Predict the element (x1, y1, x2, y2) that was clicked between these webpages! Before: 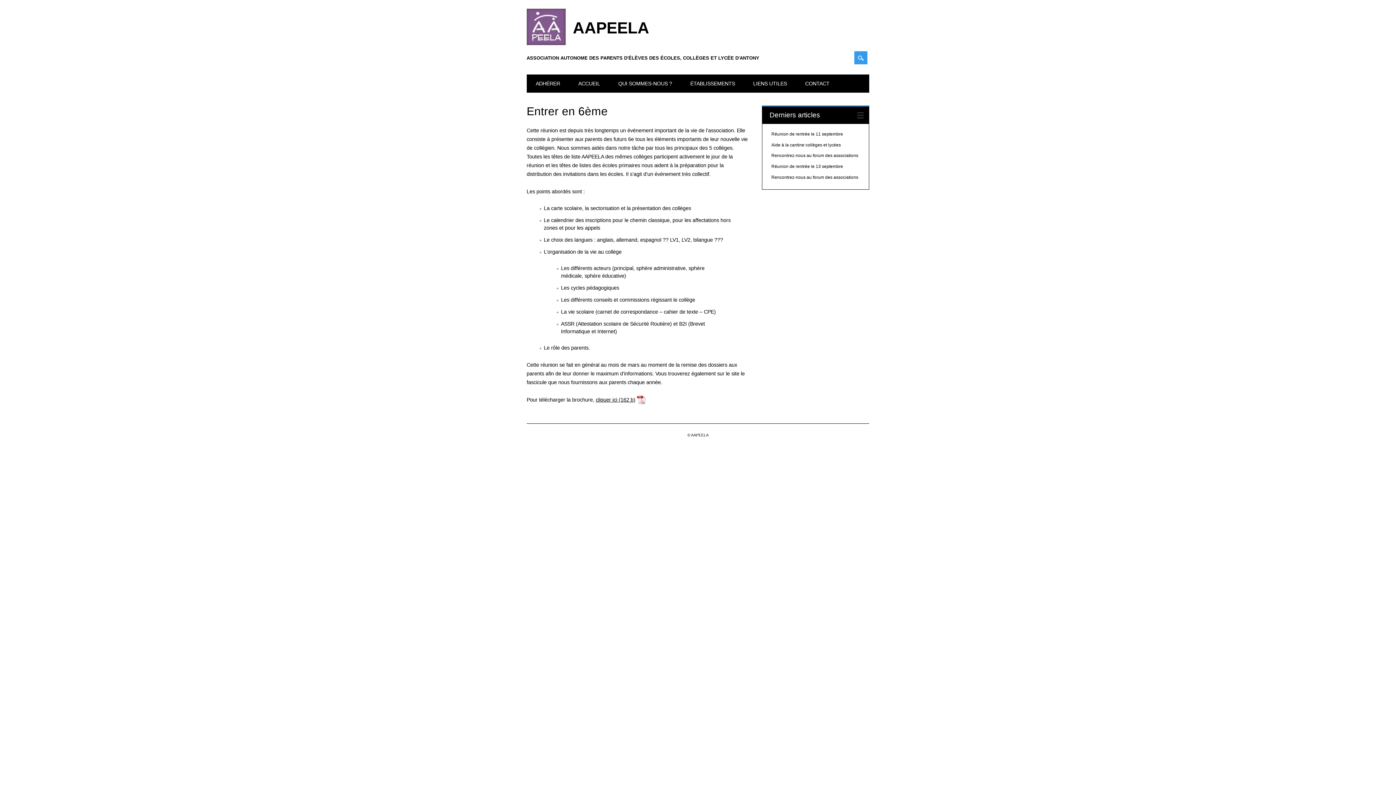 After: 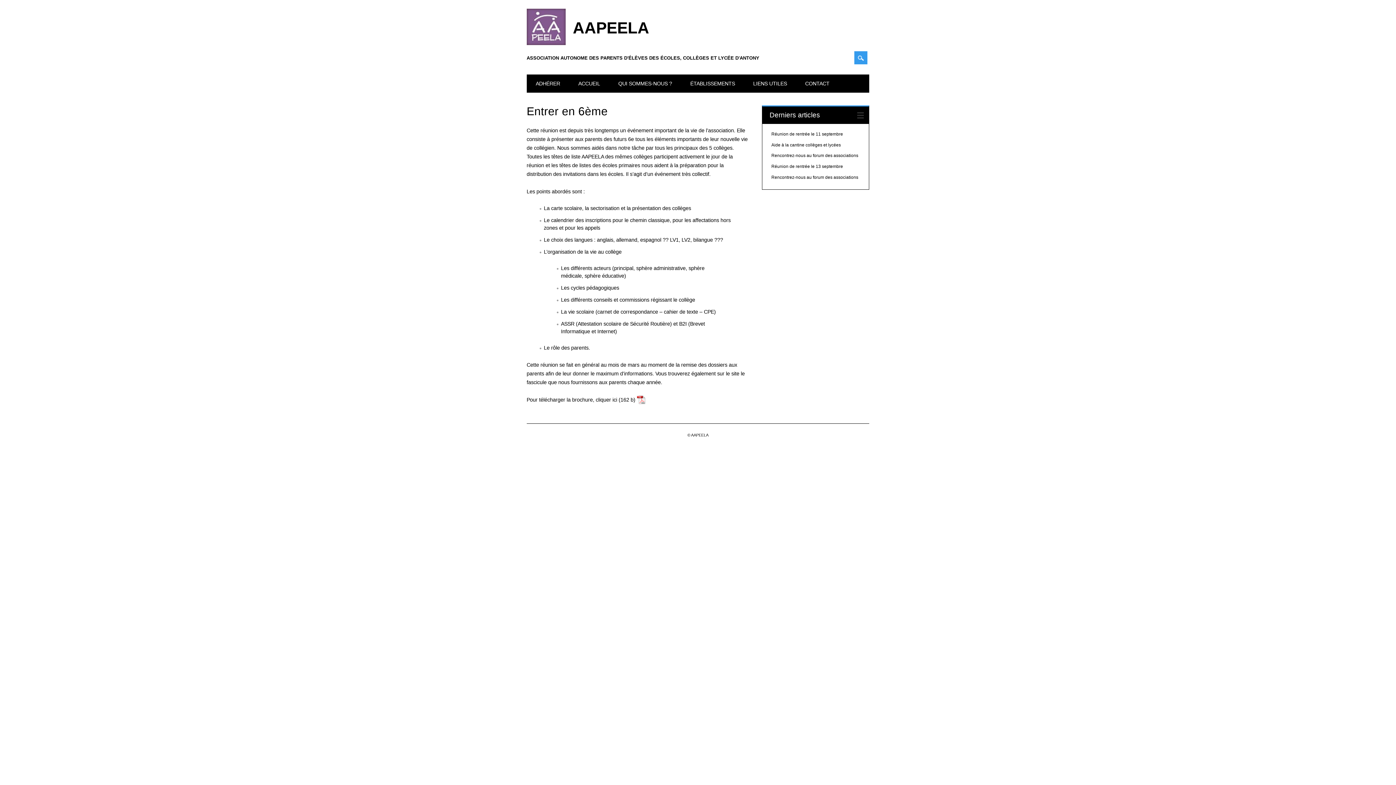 Action: bbox: (595, 395, 645, 404) label: cliquer ici